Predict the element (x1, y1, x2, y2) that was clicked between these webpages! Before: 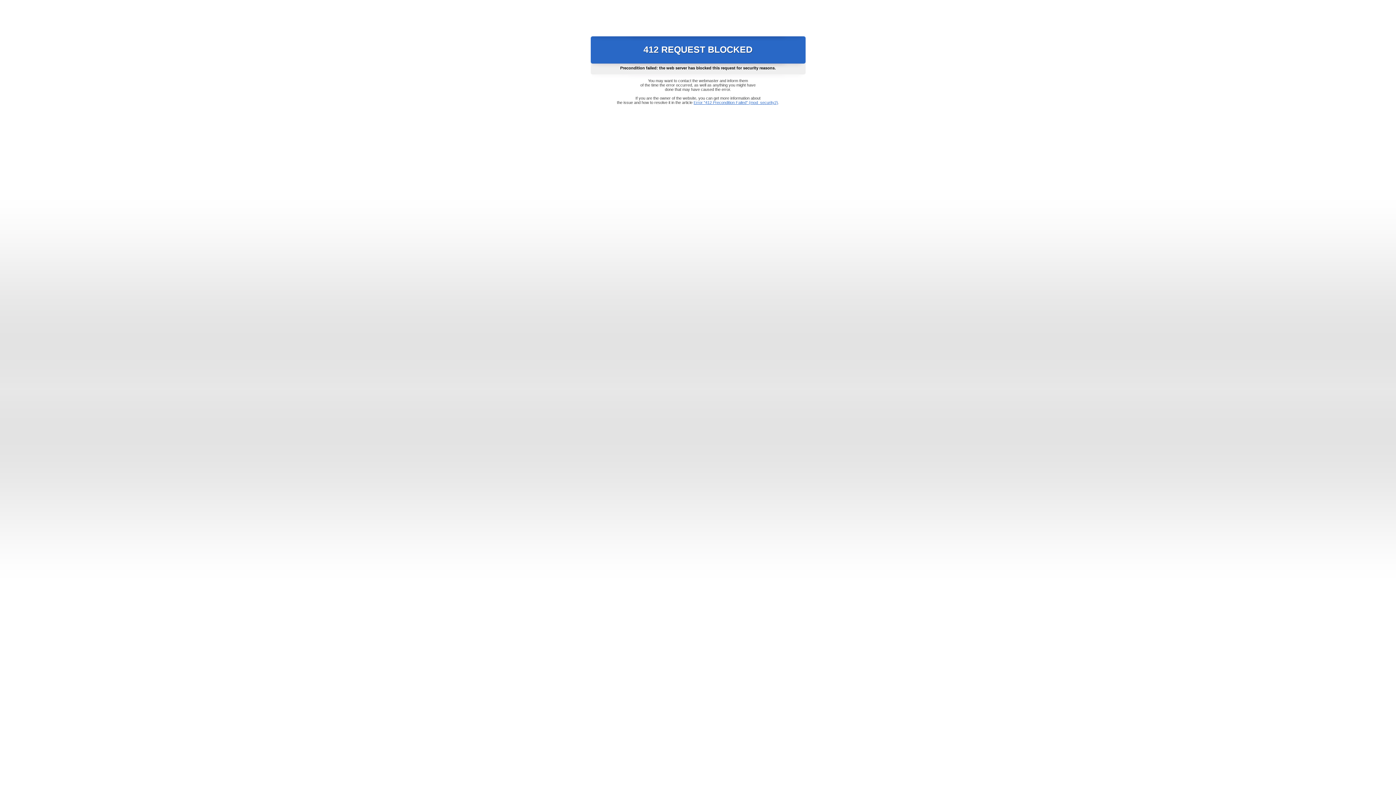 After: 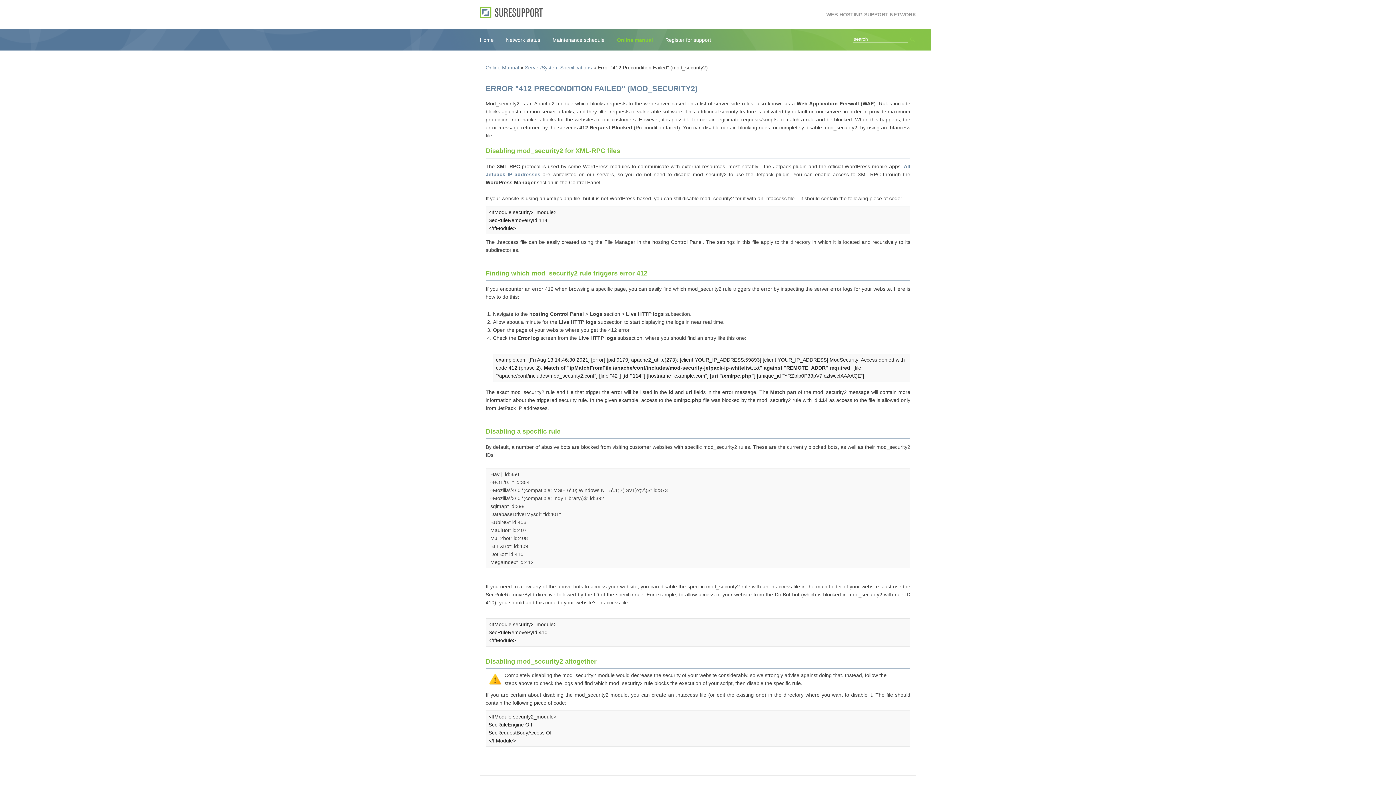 Action: bbox: (693, 100, 778, 104) label: Error "412 Precondition Failed" (mod_security2)